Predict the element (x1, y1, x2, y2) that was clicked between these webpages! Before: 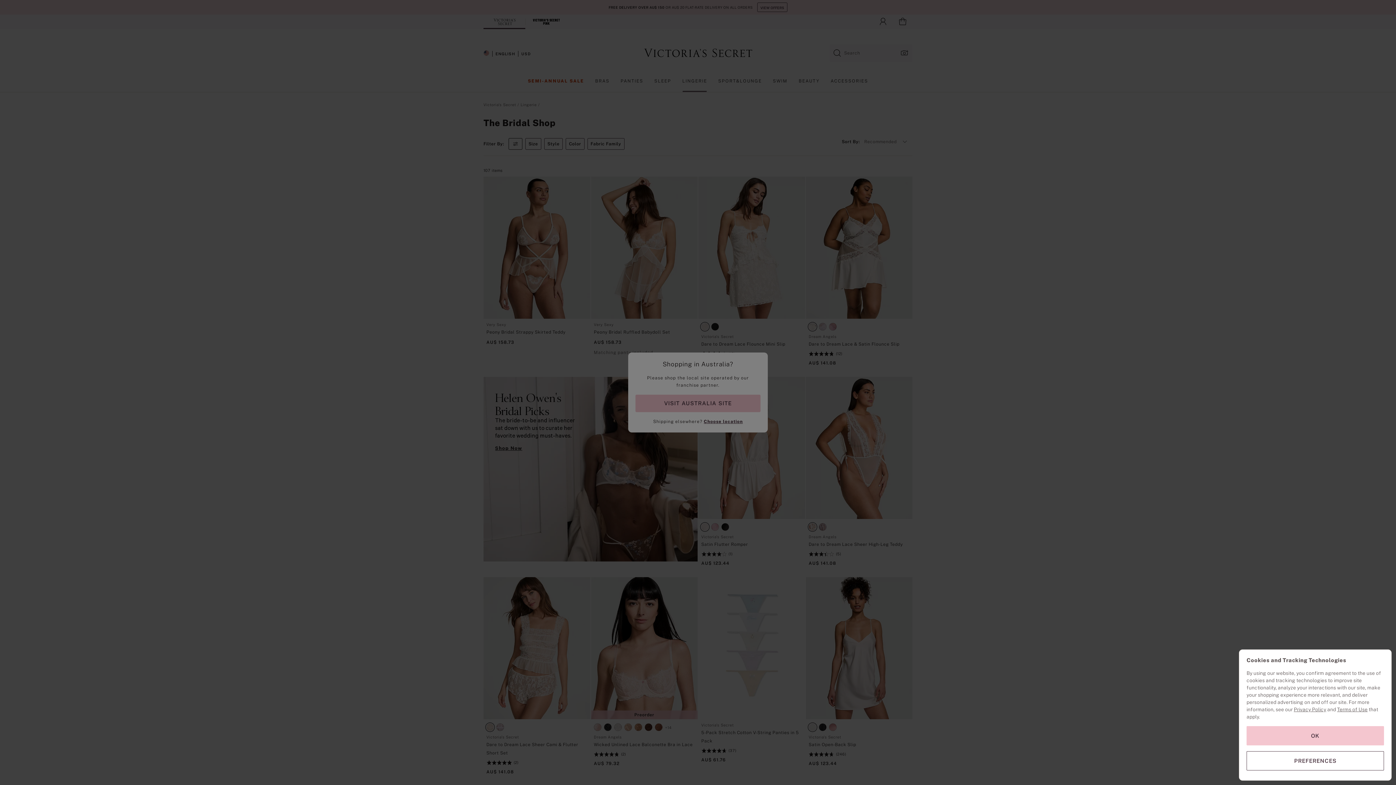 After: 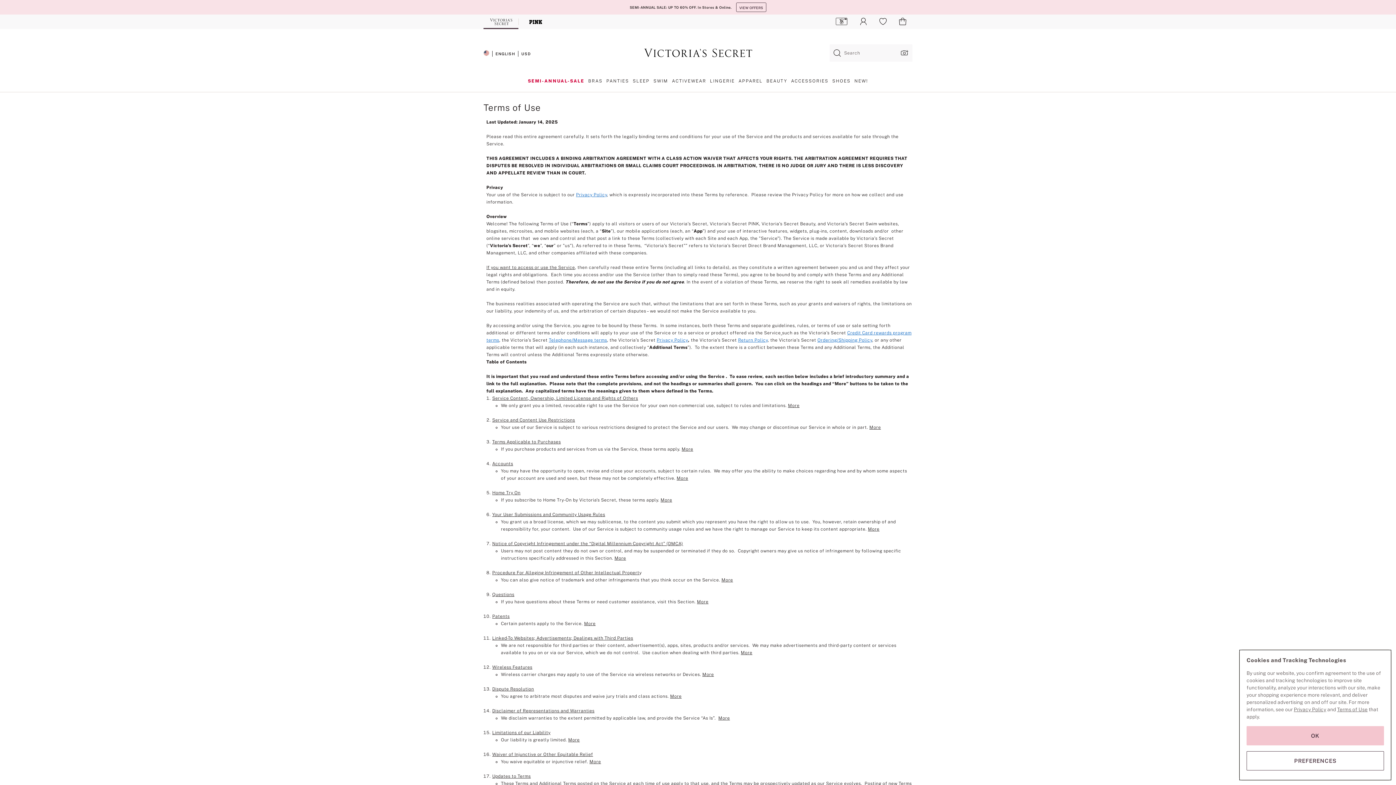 Action: label: Terms of Use bbox: (1337, 706, 1368, 712)